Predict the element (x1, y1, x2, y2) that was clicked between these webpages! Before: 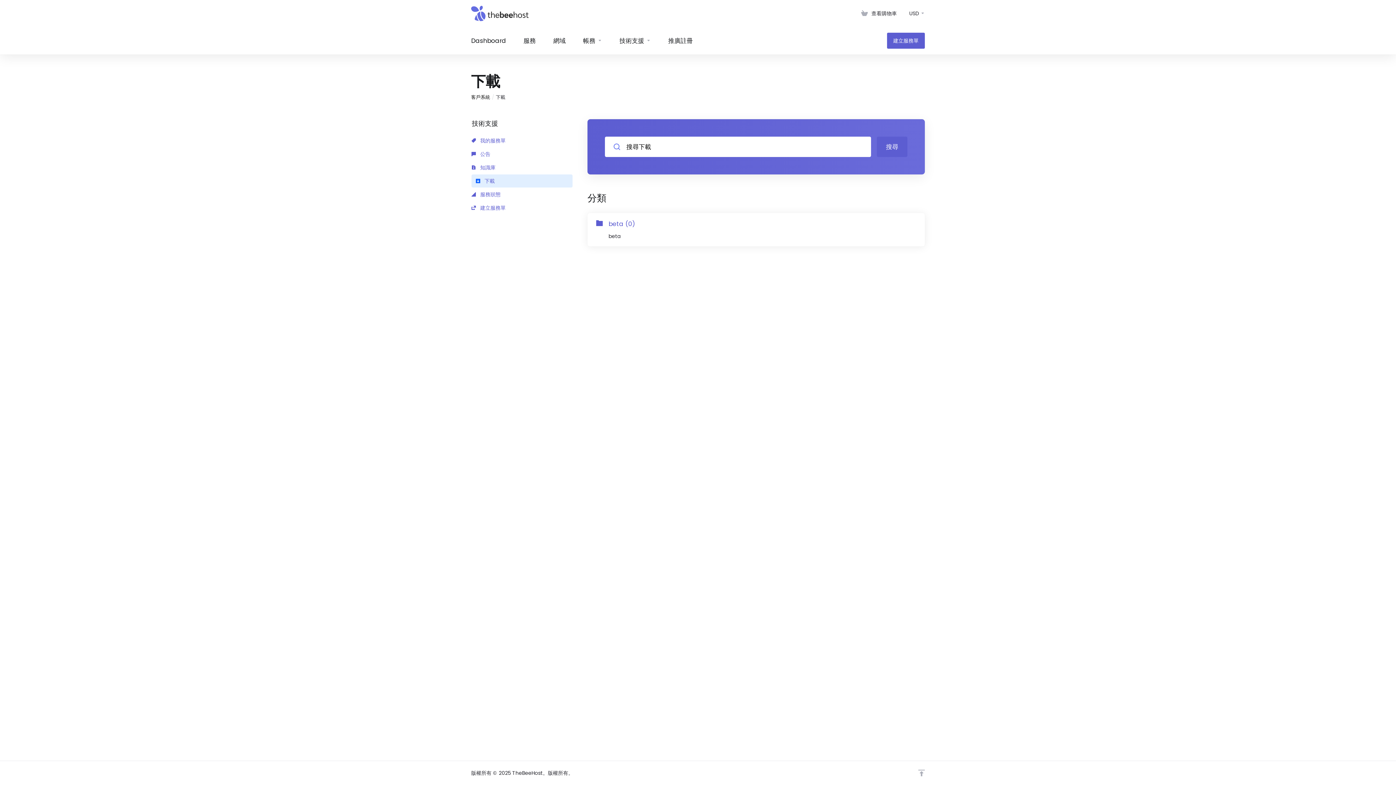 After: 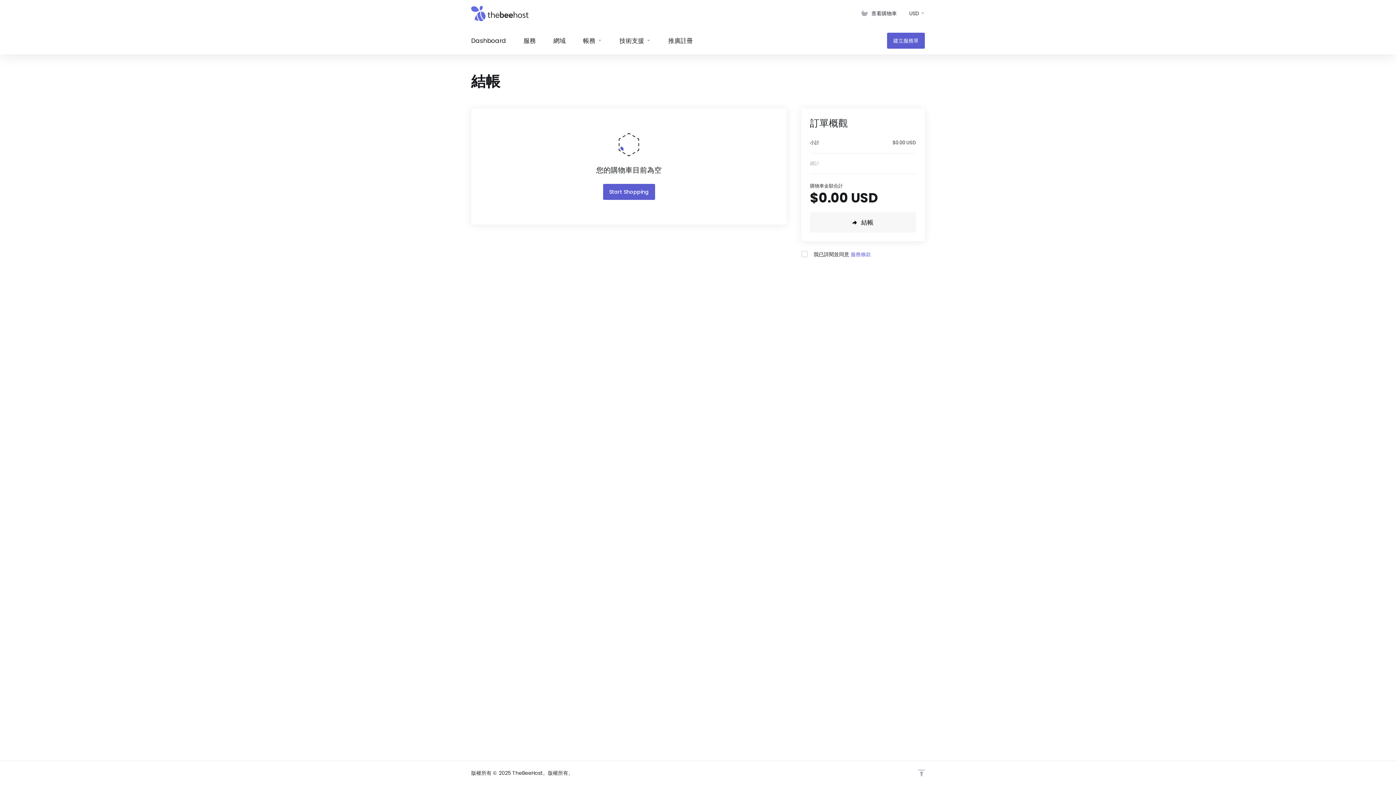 Action: bbox: (858, 6, 900, 20) label: 查看購物車